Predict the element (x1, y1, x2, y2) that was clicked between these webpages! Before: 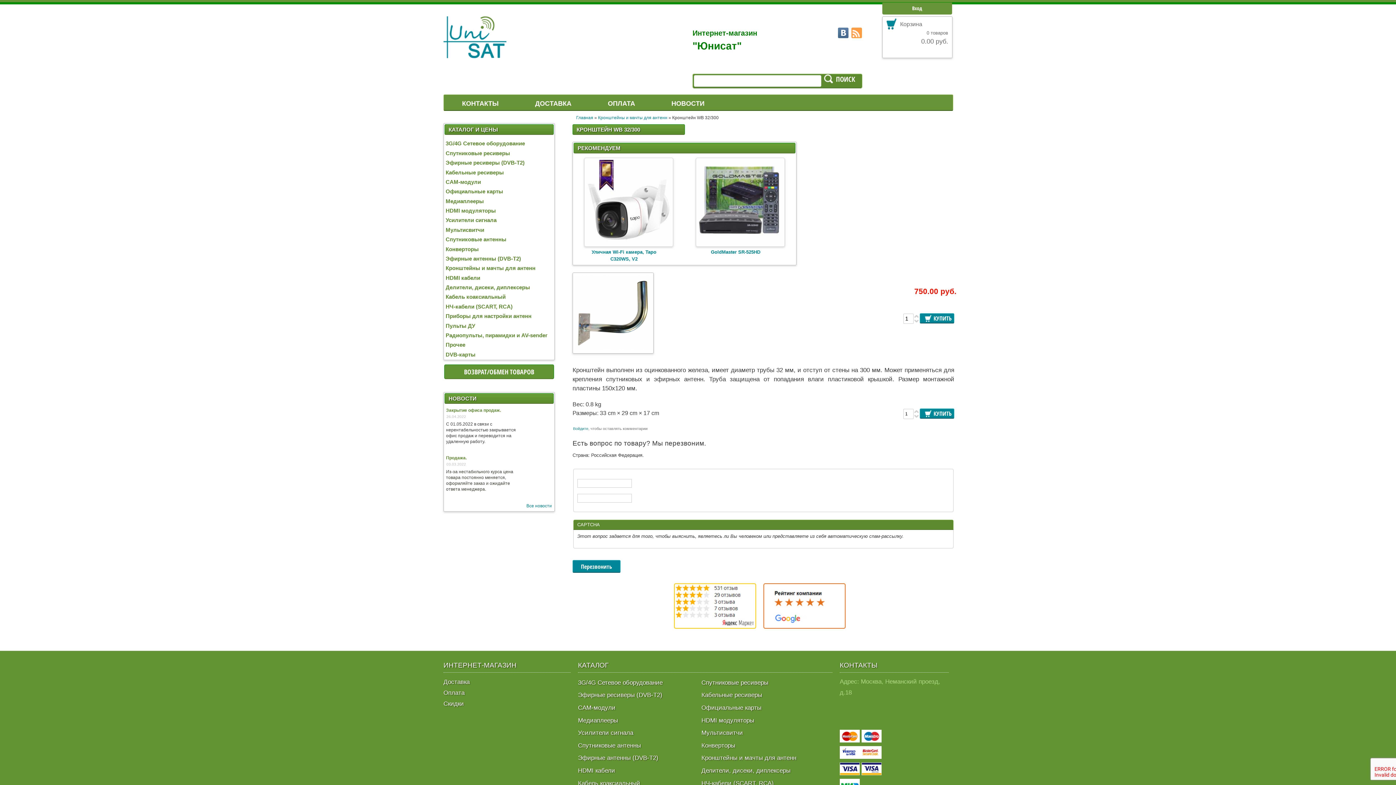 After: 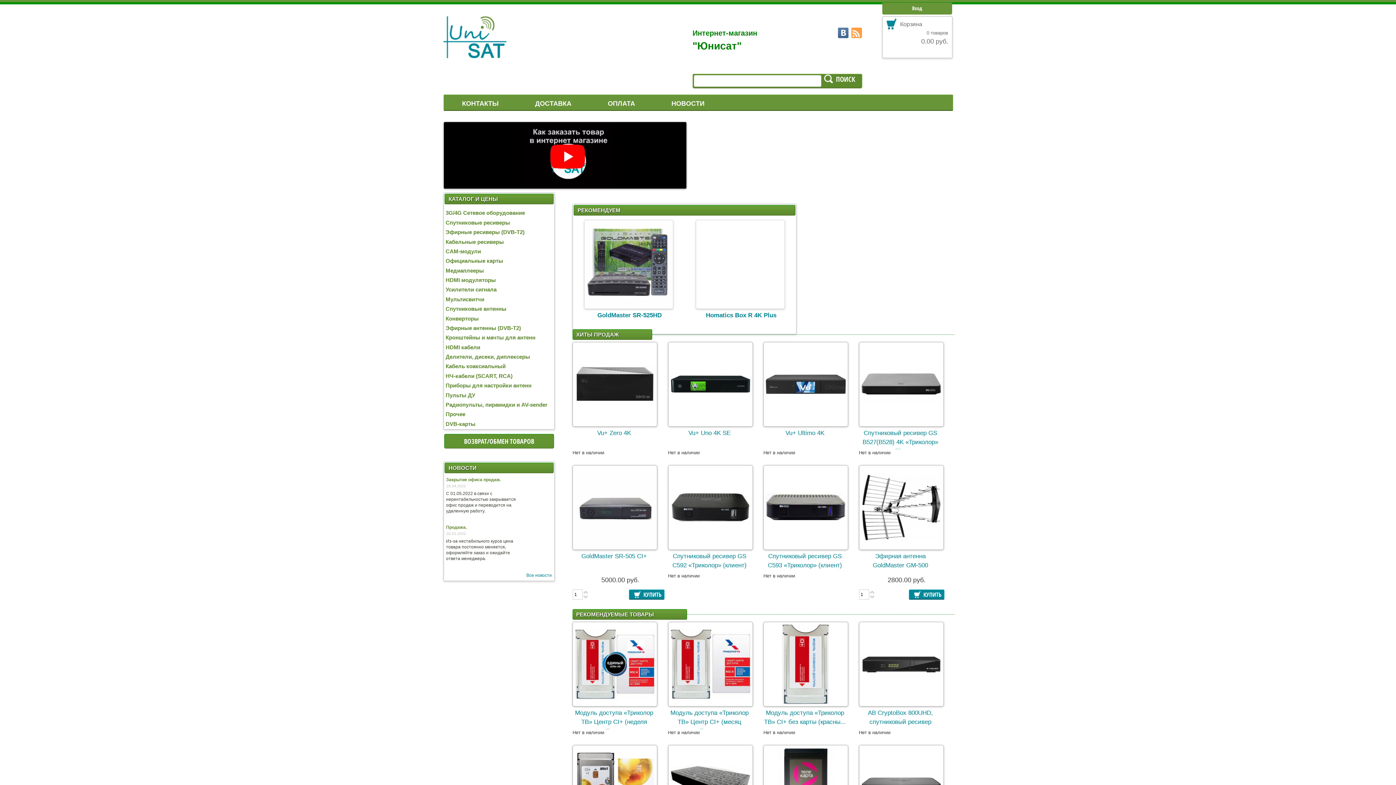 Action: bbox: (443, 4, 512, 65)